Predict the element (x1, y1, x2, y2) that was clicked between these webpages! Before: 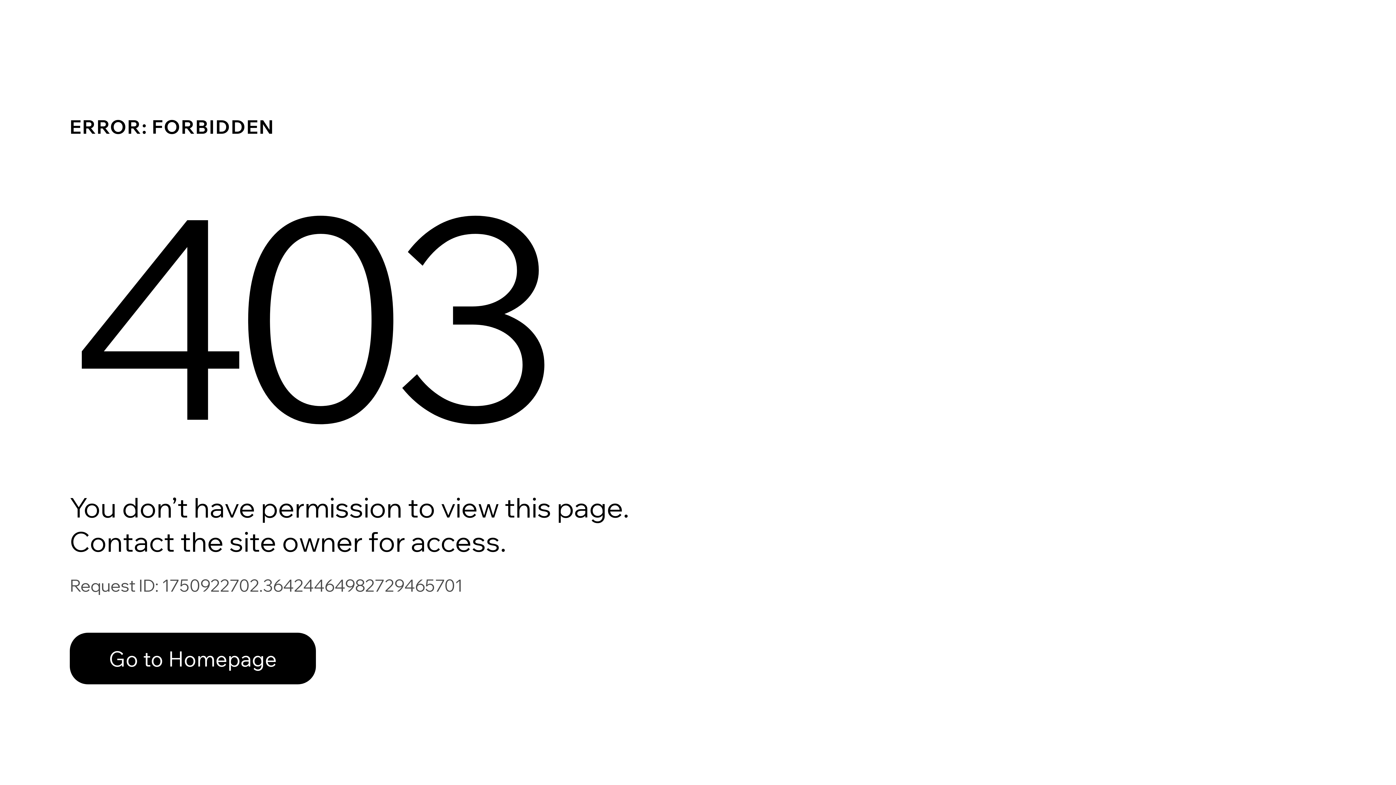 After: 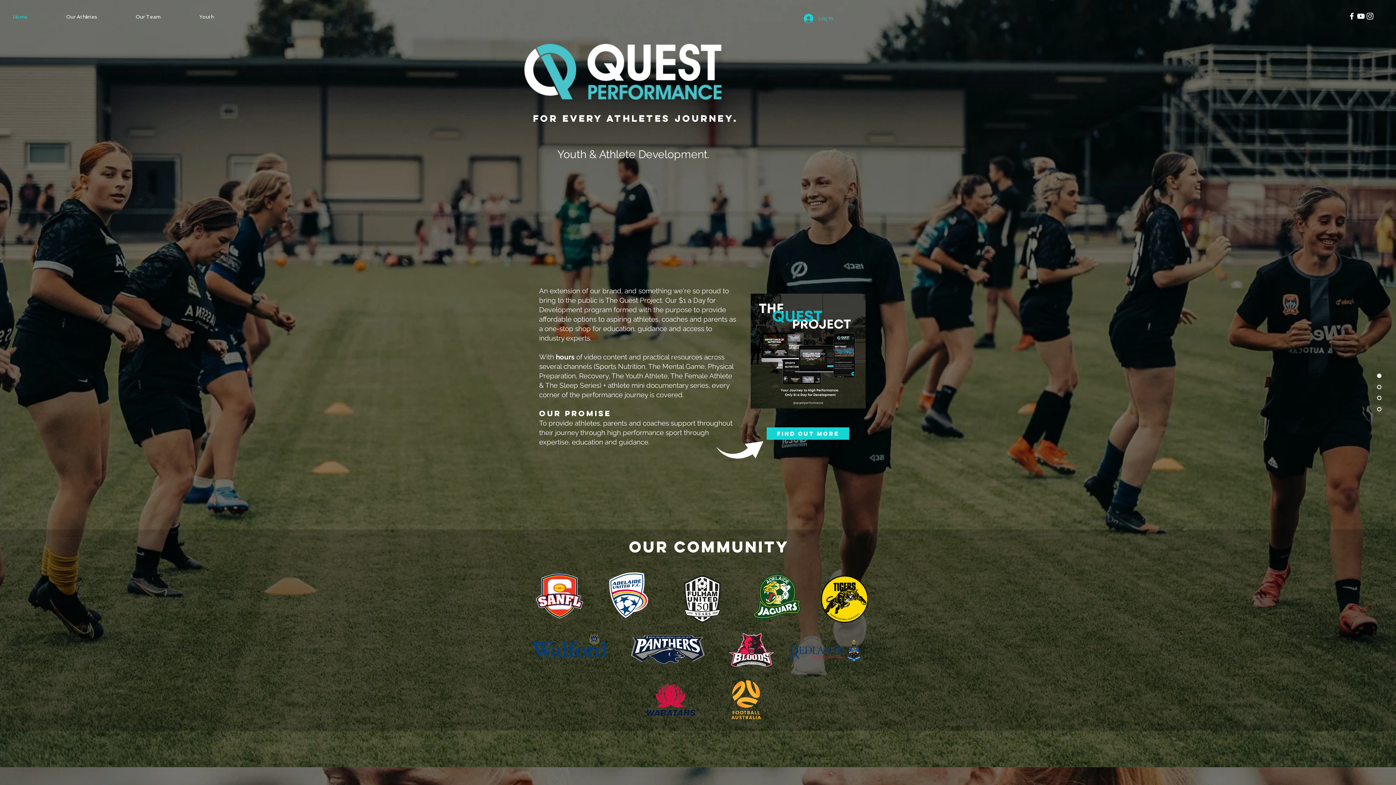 Action: bbox: (69, 617, 768, 694) label: Go to Homepage